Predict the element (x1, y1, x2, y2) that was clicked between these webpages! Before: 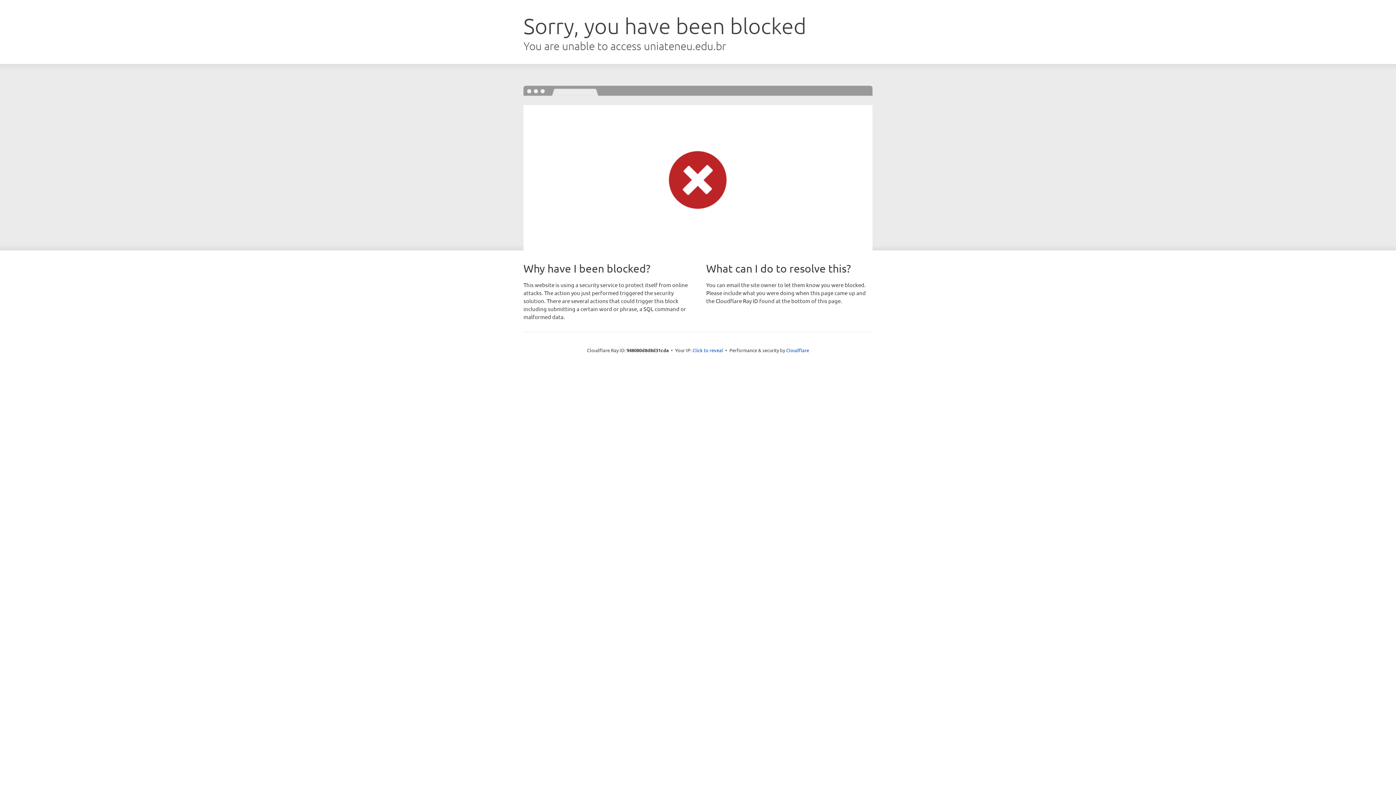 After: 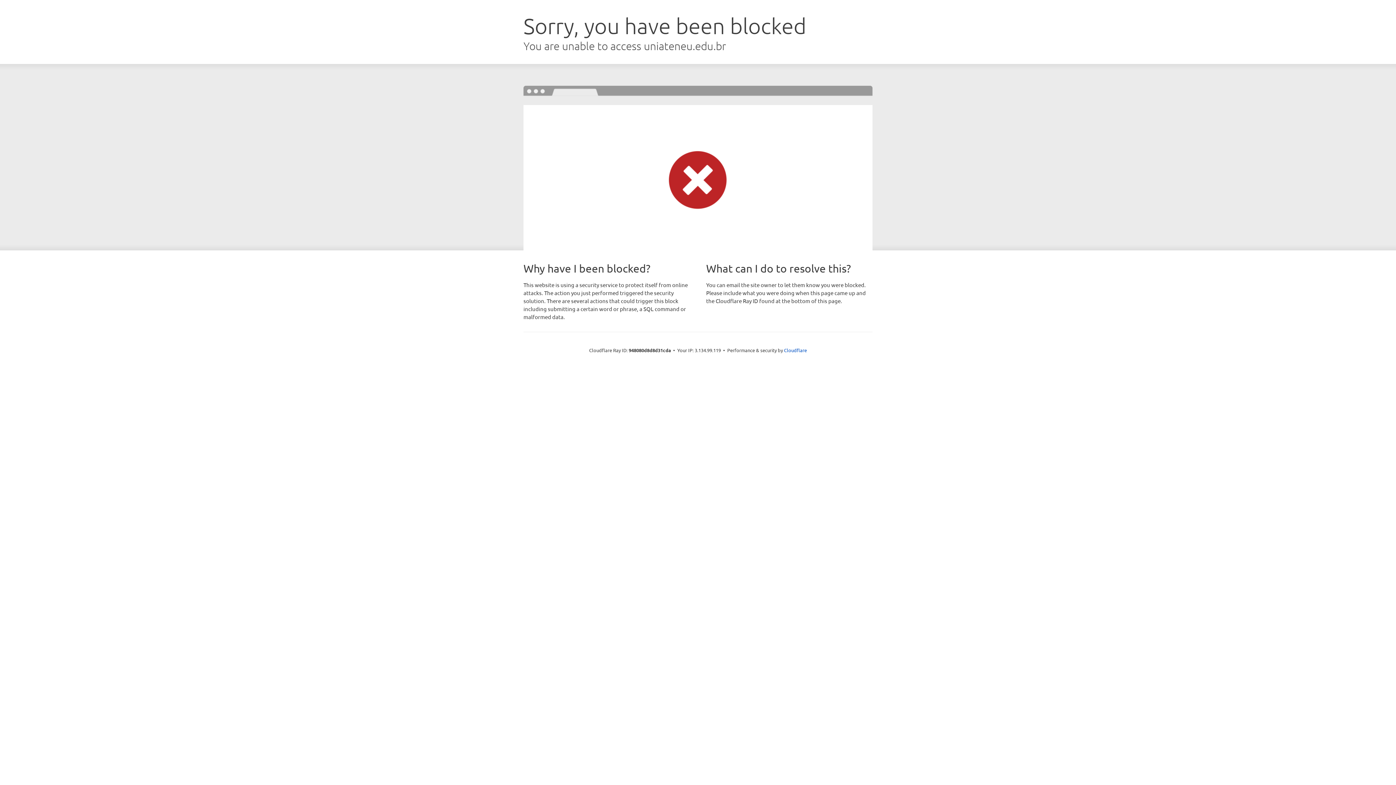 Action: label: Click to reveal bbox: (692, 346, 723, 353)